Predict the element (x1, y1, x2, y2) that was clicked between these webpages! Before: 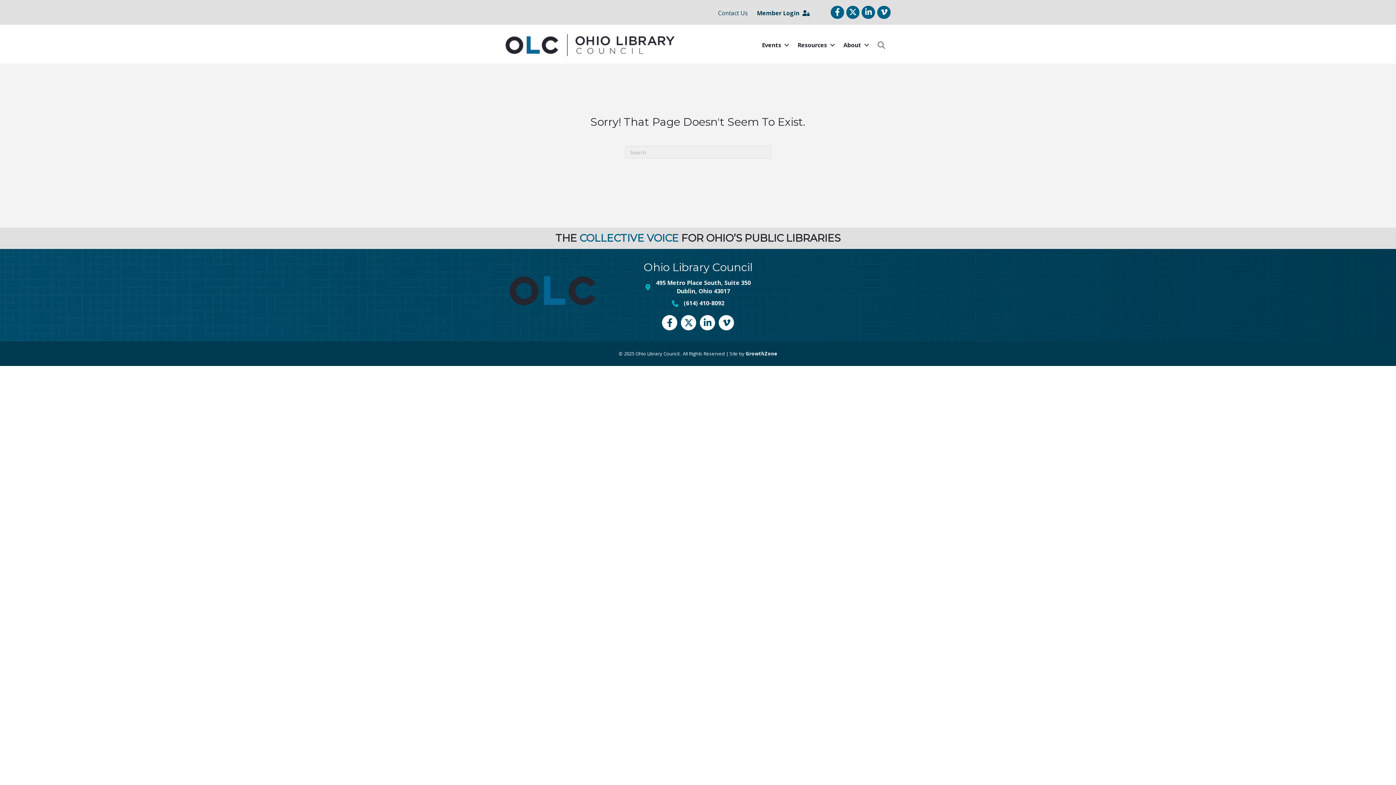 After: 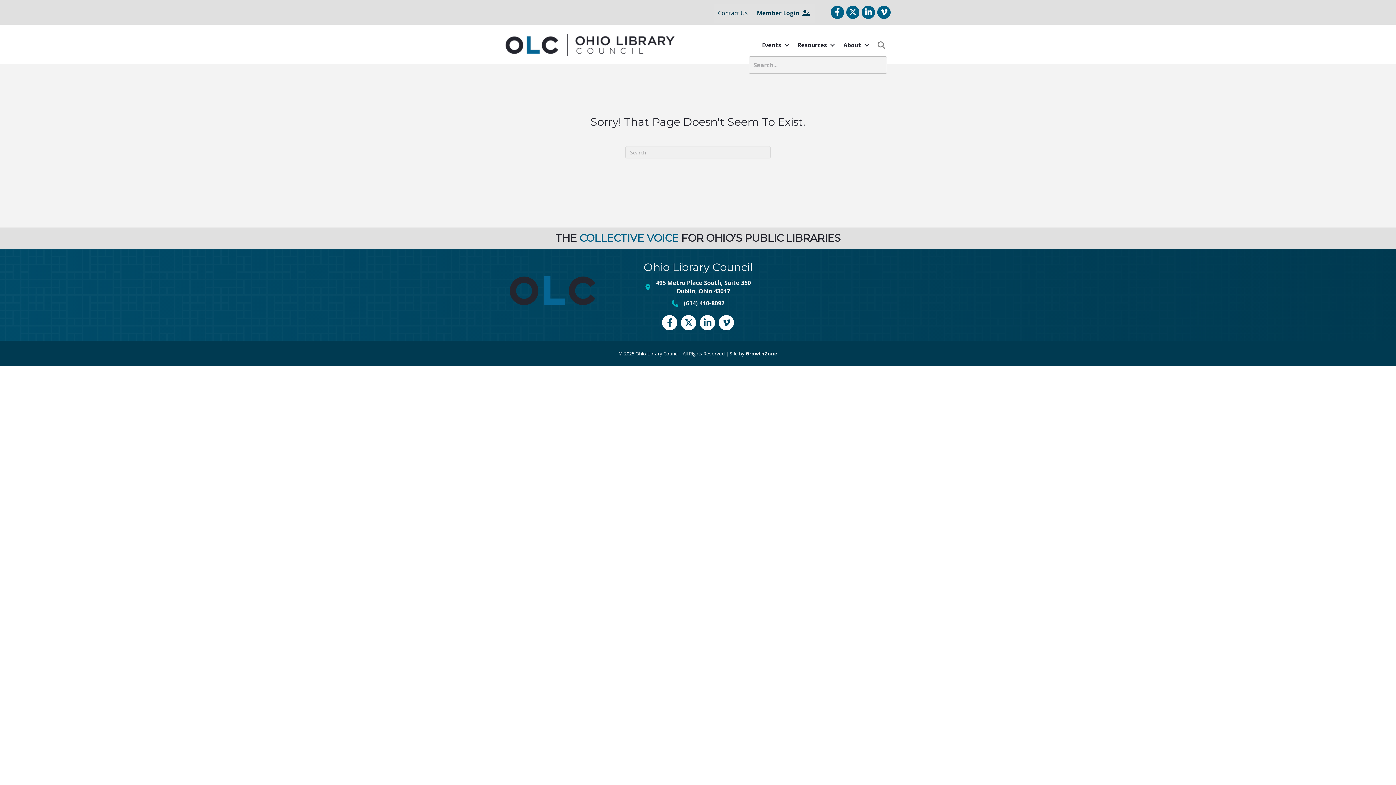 Action: bbox: (872, 37, 890, 52)